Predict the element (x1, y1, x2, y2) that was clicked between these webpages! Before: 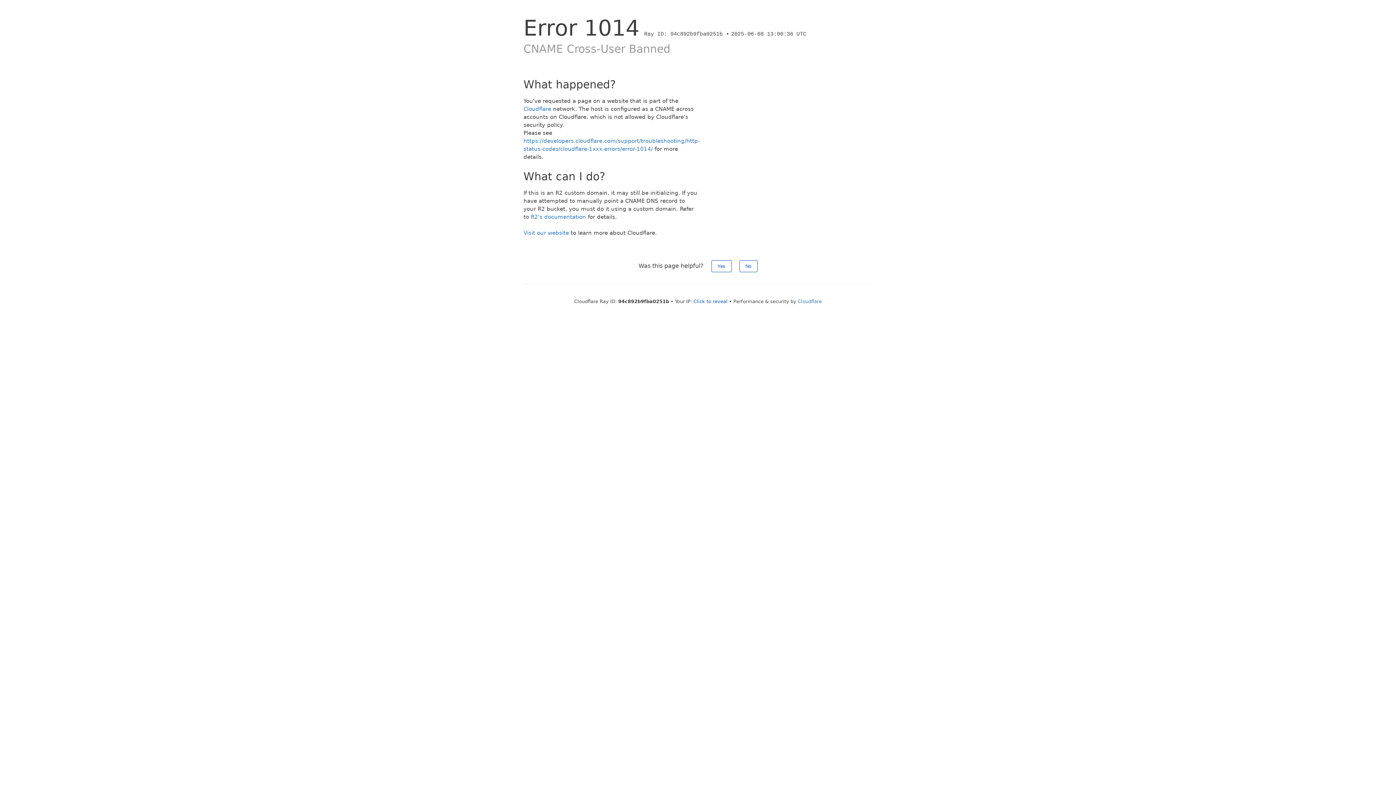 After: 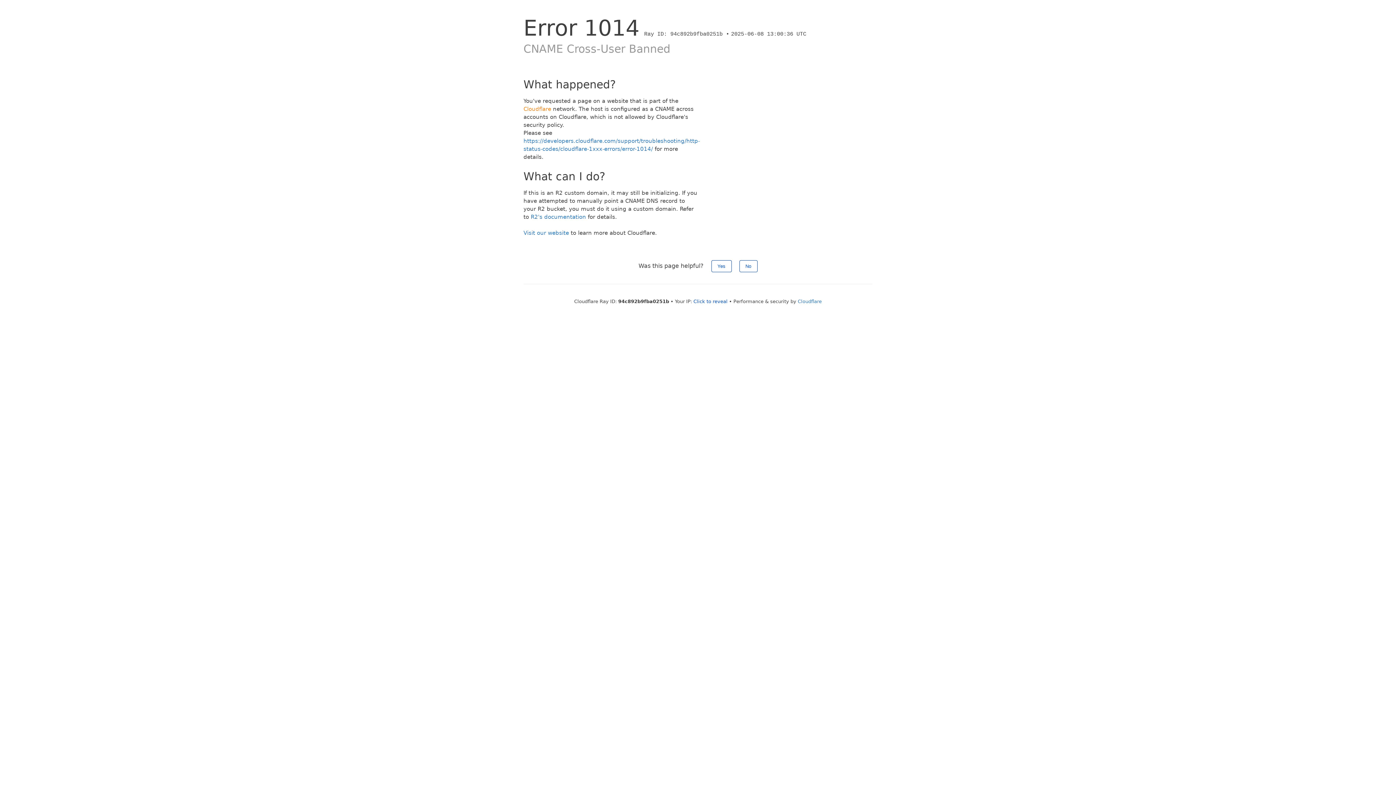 Action: label: Cloudflare bbox: (523, 105, 551, 112)